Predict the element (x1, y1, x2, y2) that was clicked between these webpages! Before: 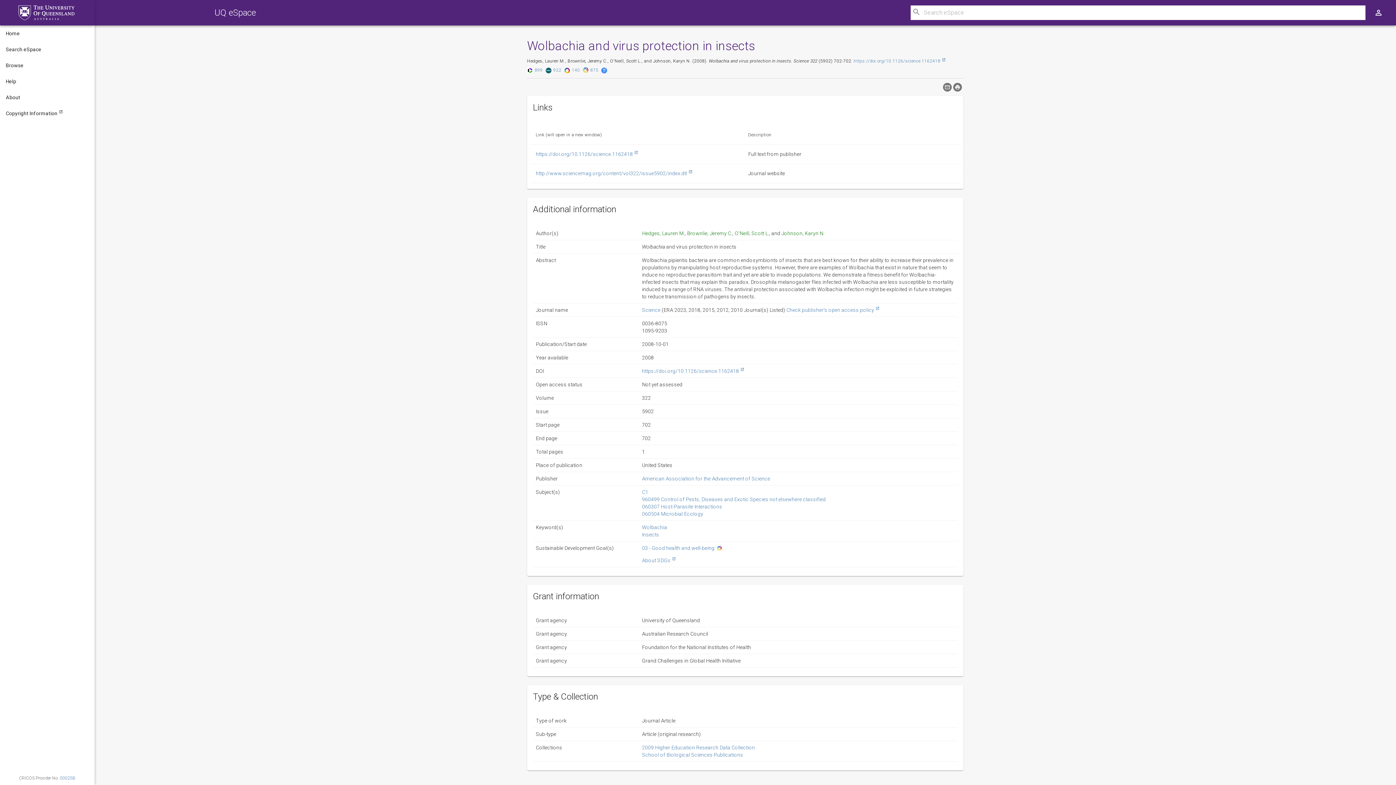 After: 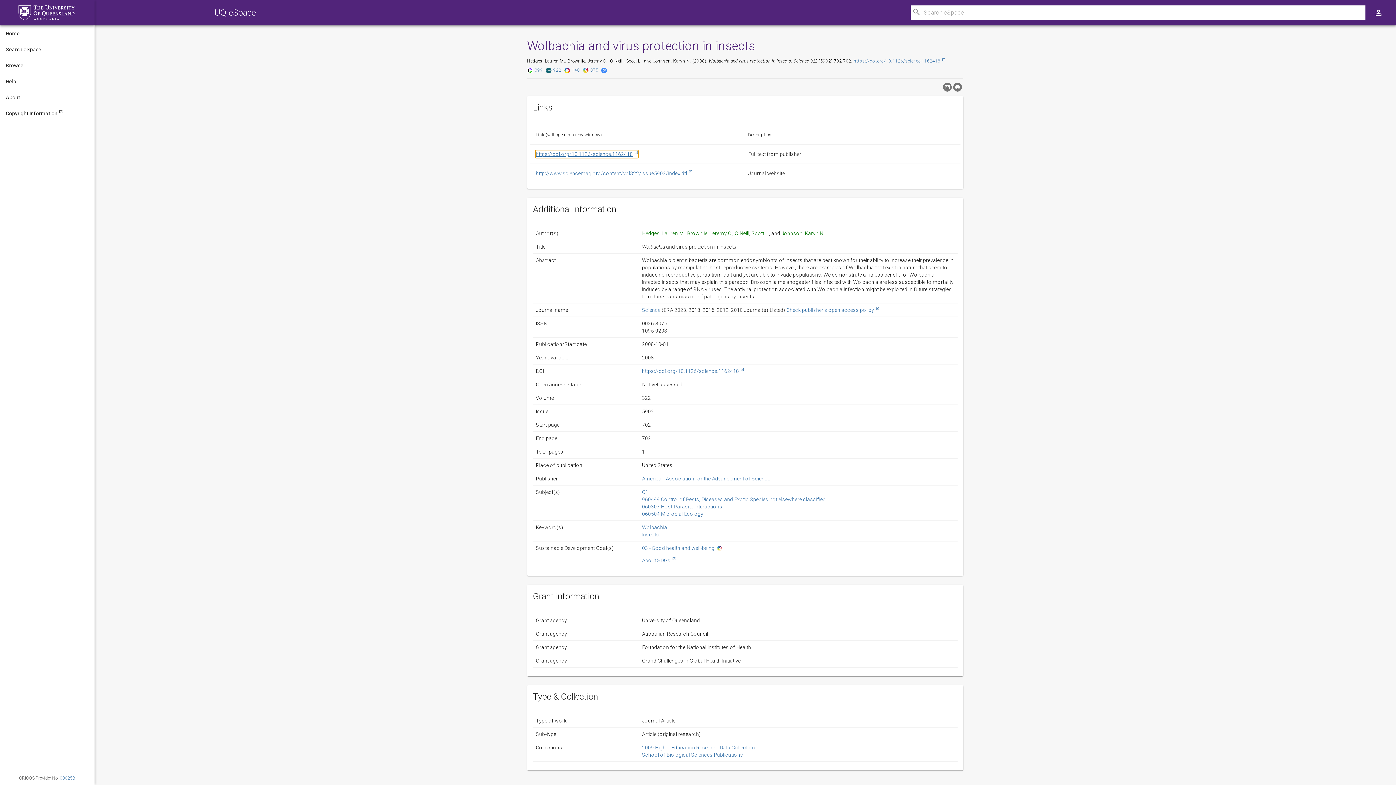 Action: bbox: (536, 150, 638, 157) label: Open this DOI in an new window